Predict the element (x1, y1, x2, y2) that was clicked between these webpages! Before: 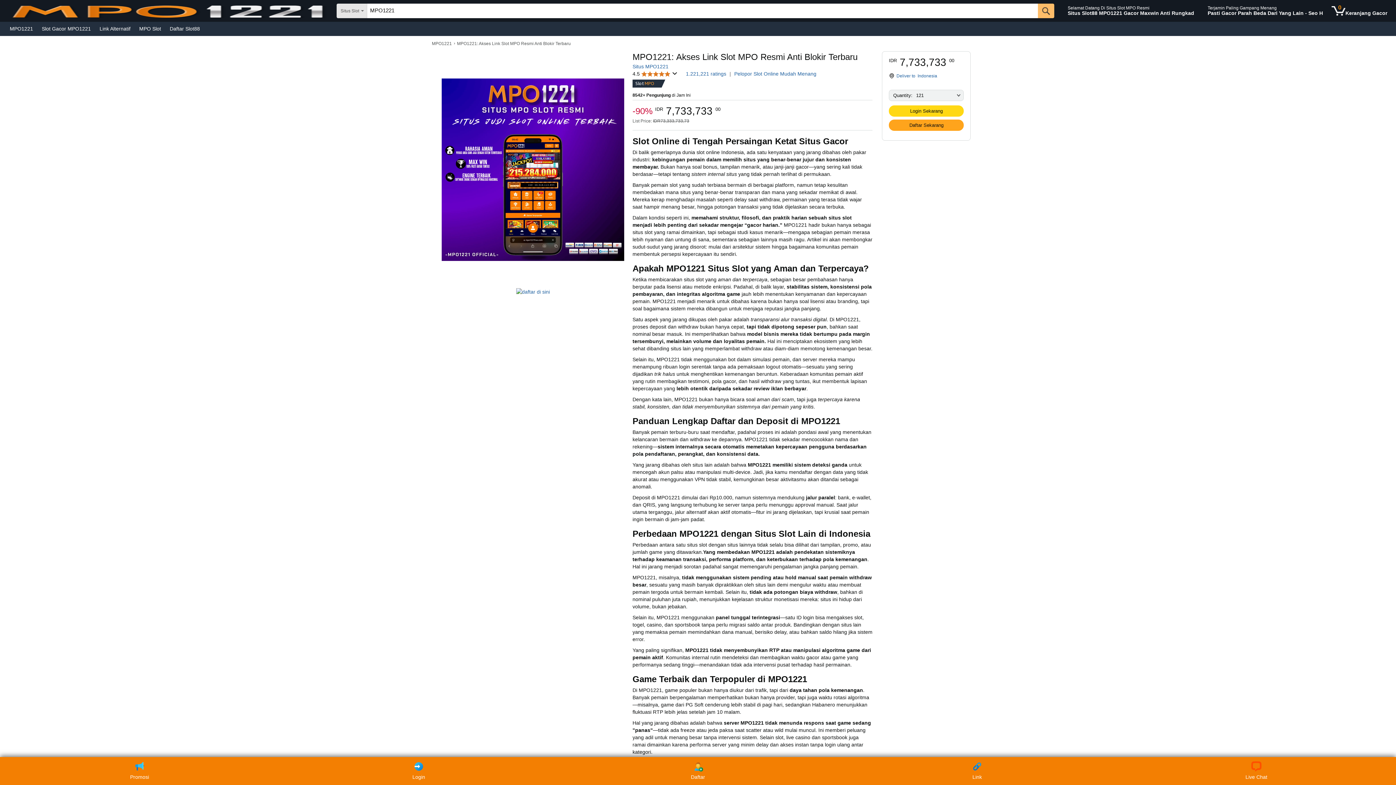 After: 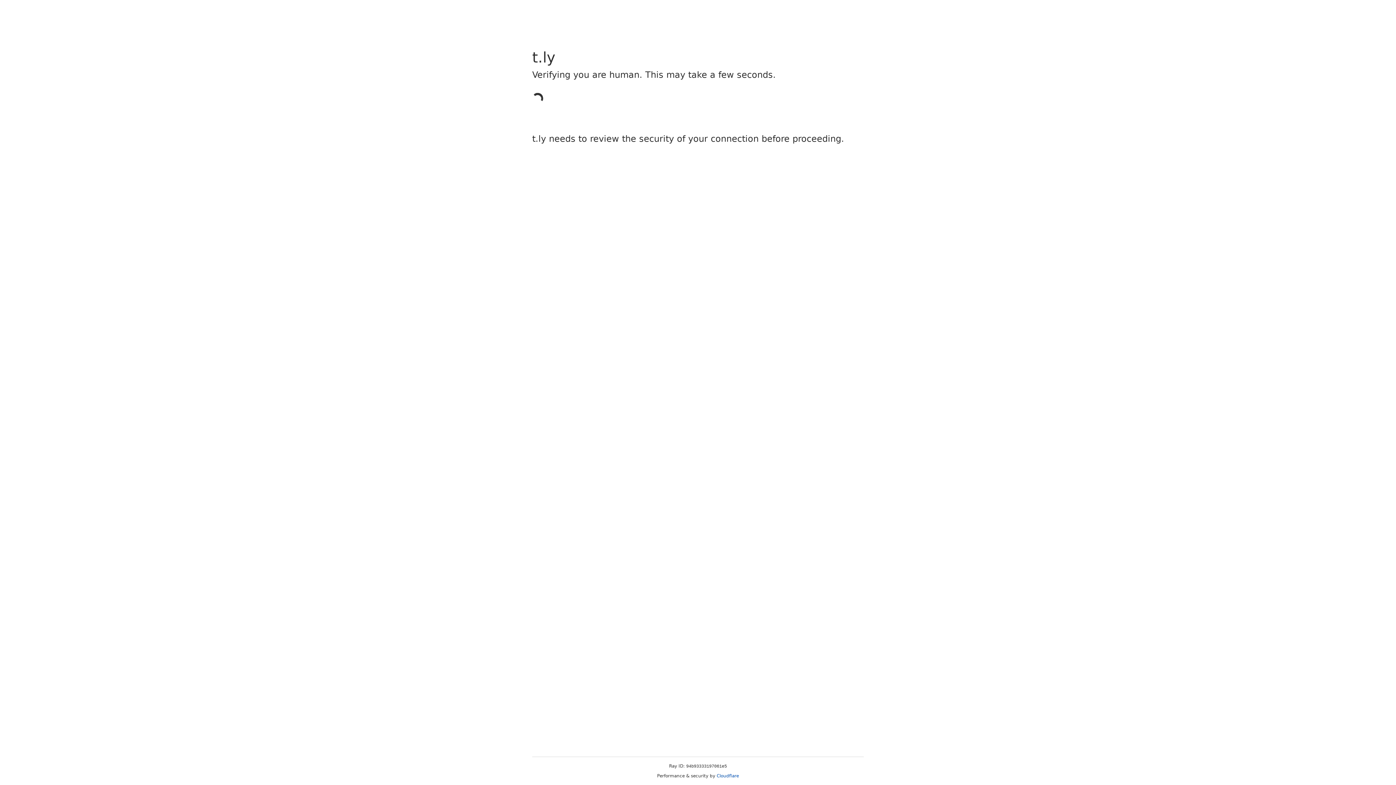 Action: bbox: (1328, 1, 1390, 20) label: 0 items in cart